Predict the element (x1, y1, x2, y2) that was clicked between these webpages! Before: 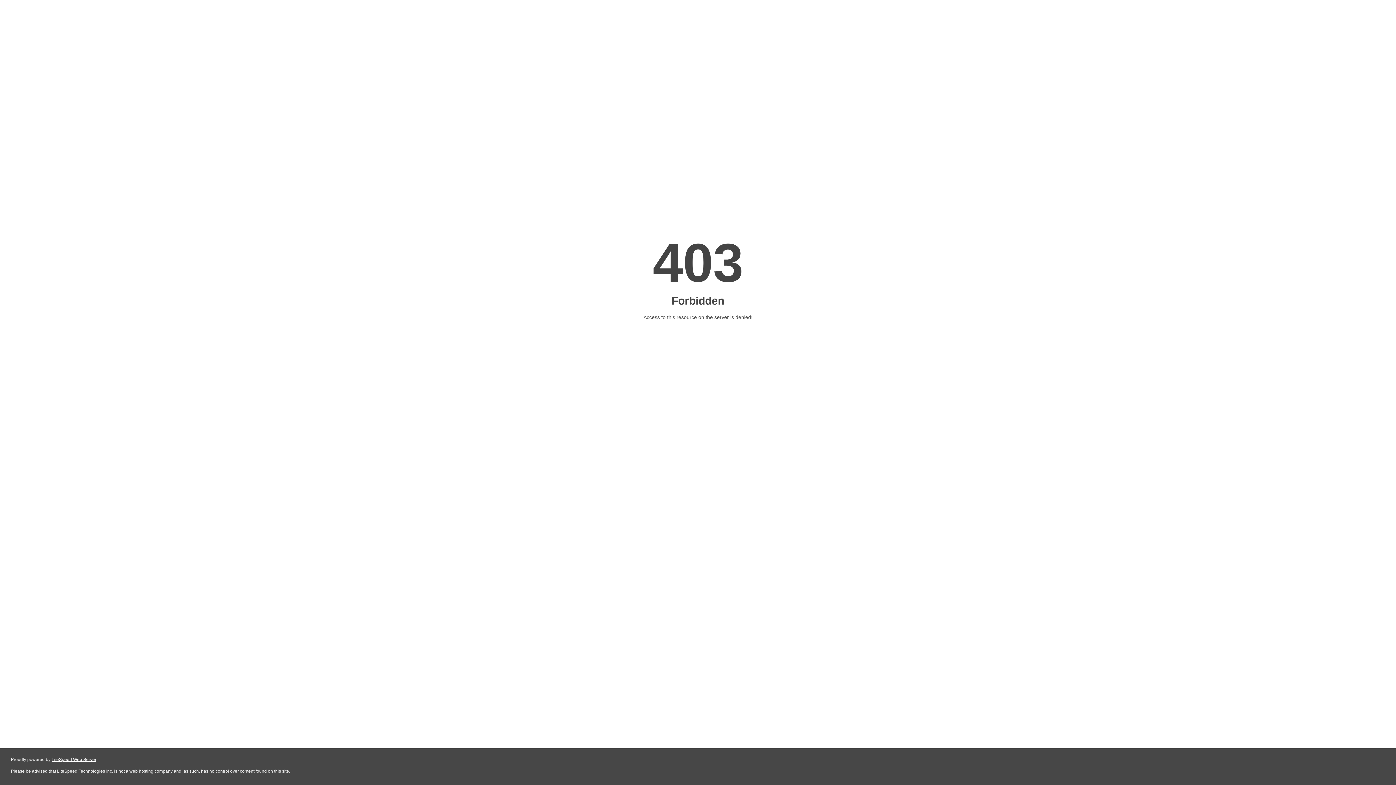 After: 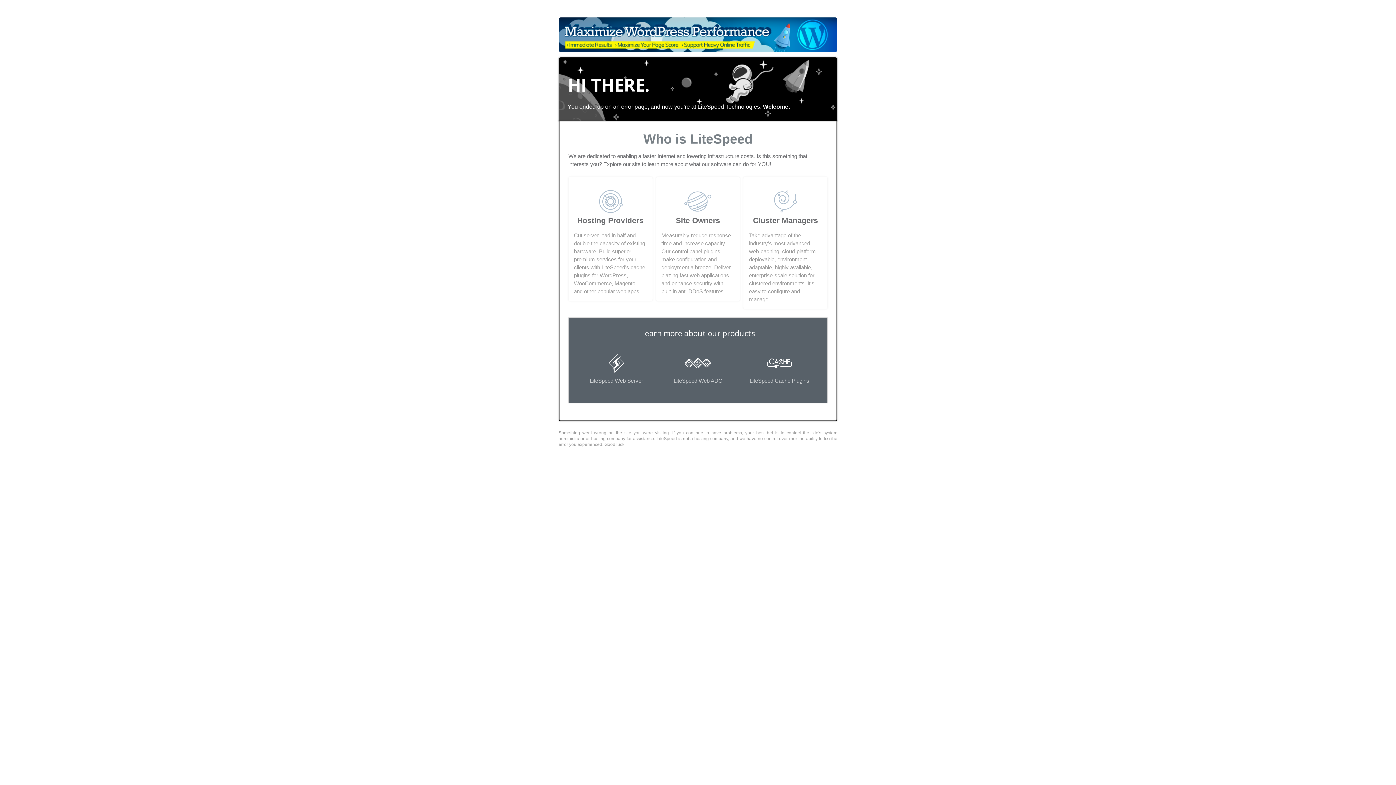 Action: label: LiteSpeed Web Server bbox: (51, 757, 96, 762)